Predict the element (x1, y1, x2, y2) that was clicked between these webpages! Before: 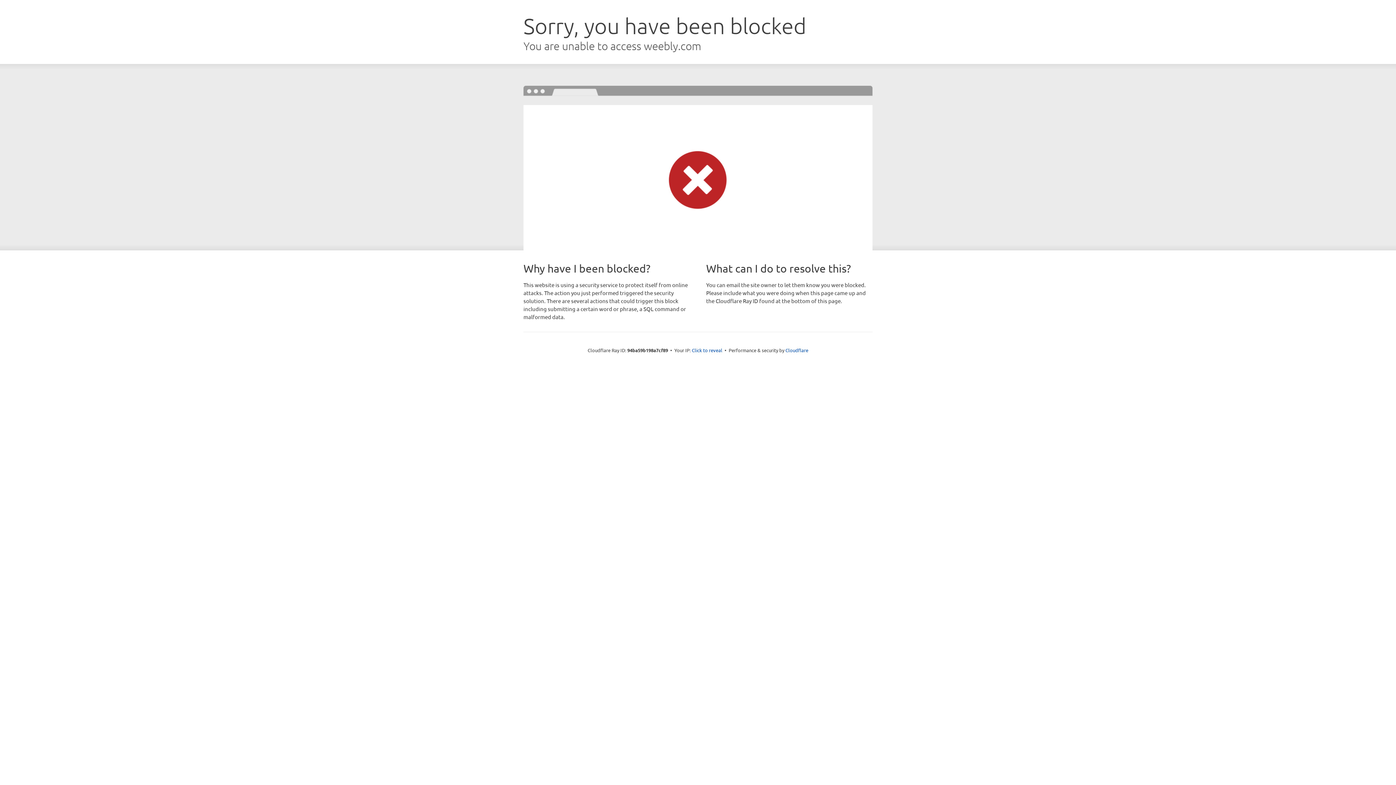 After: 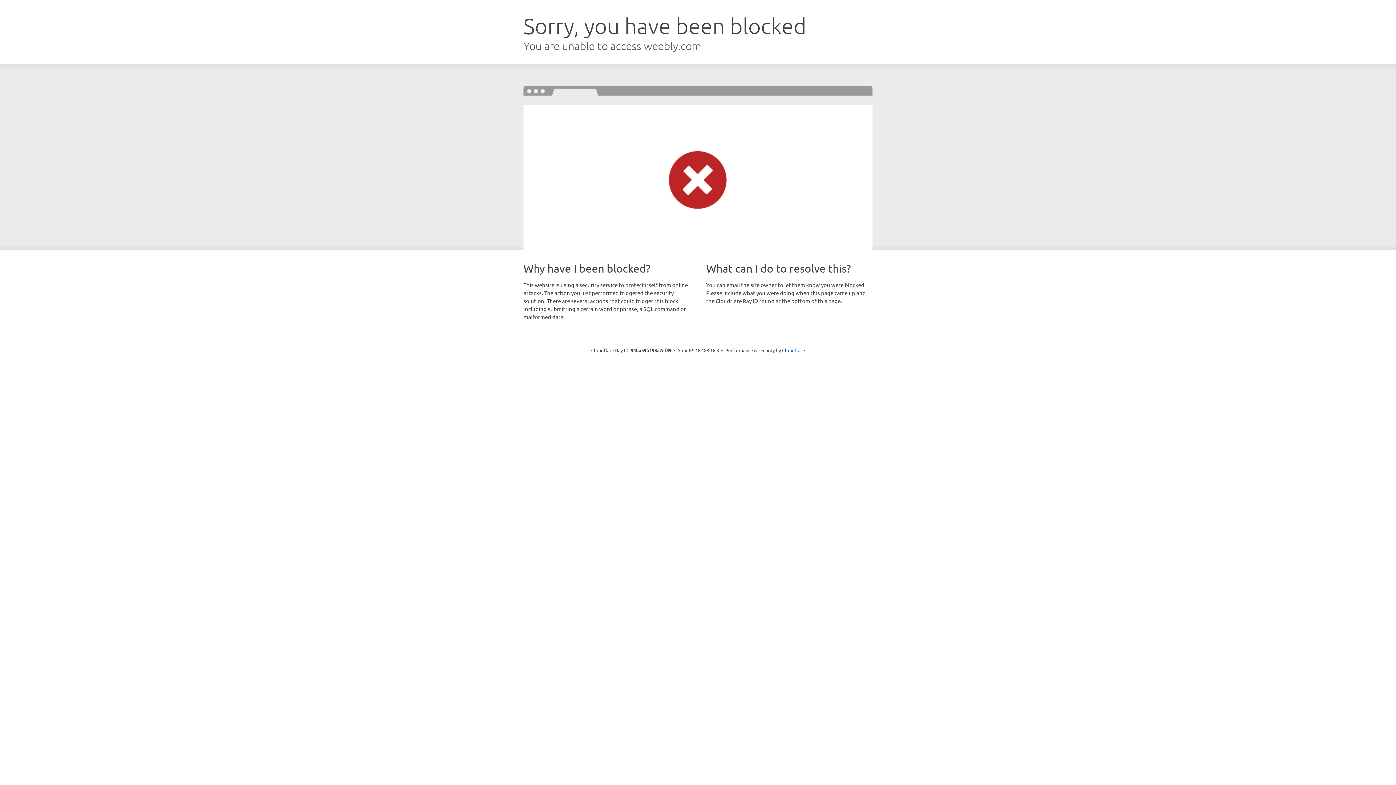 Action: label: Click to reveal bbox: (692, 346, 722, 353)